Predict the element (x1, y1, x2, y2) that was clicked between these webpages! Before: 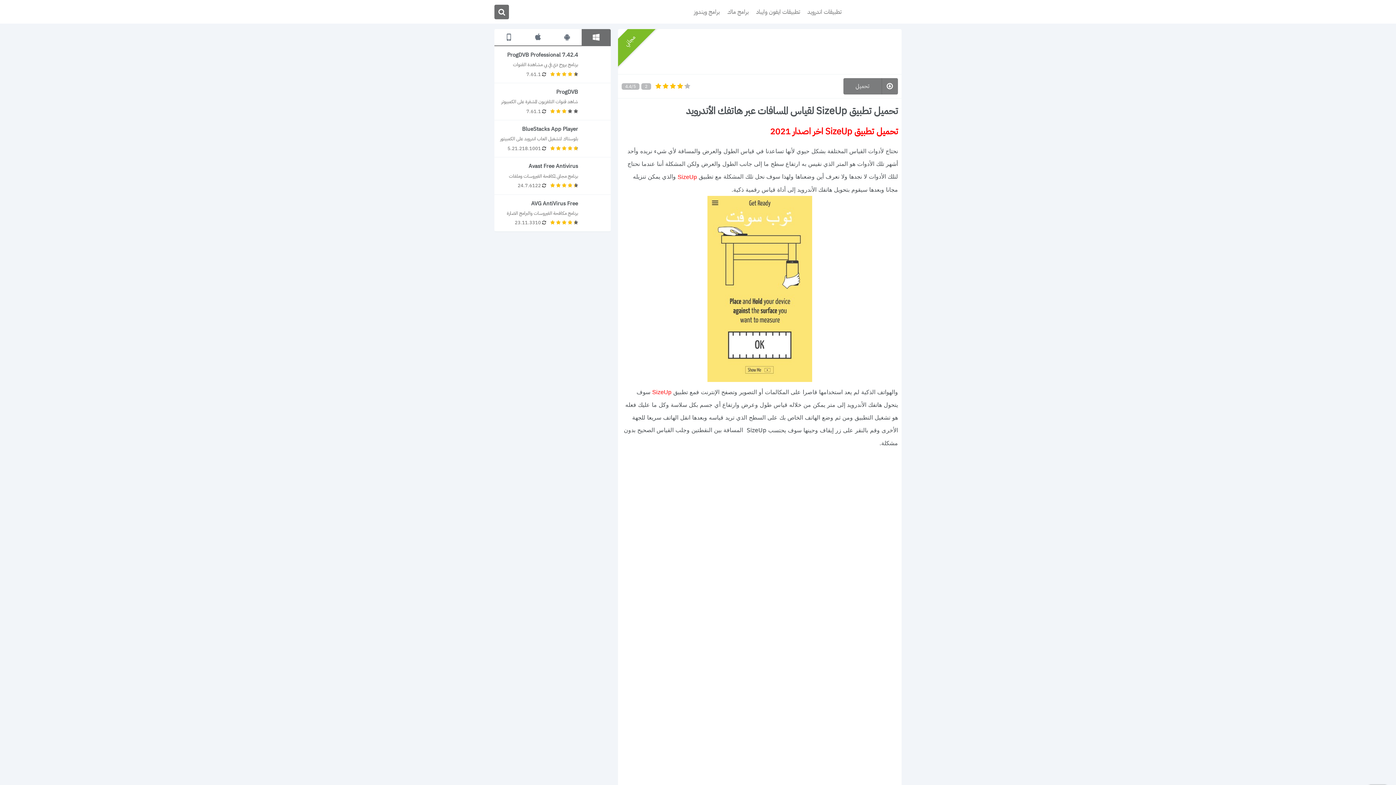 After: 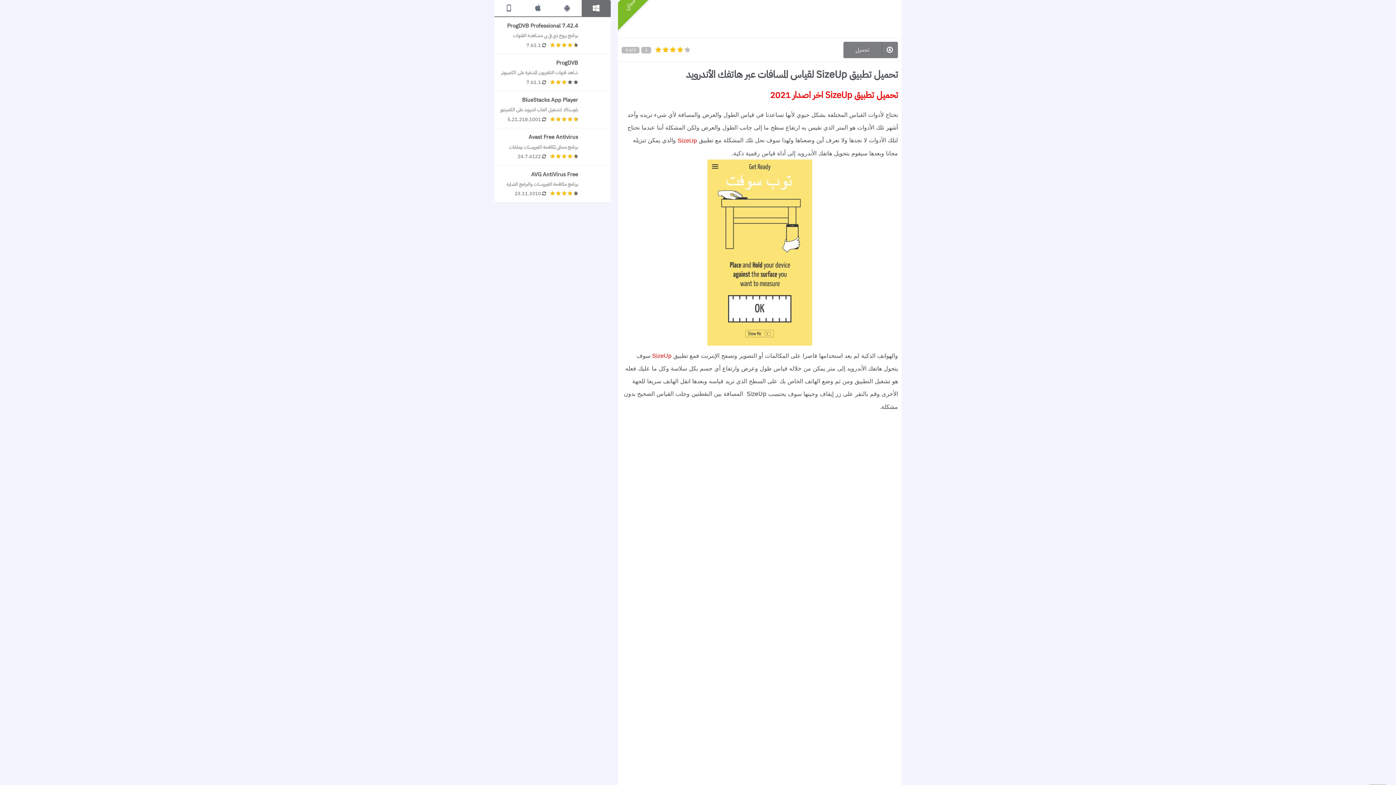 Action: bbox: (621, 635, 898, 821)